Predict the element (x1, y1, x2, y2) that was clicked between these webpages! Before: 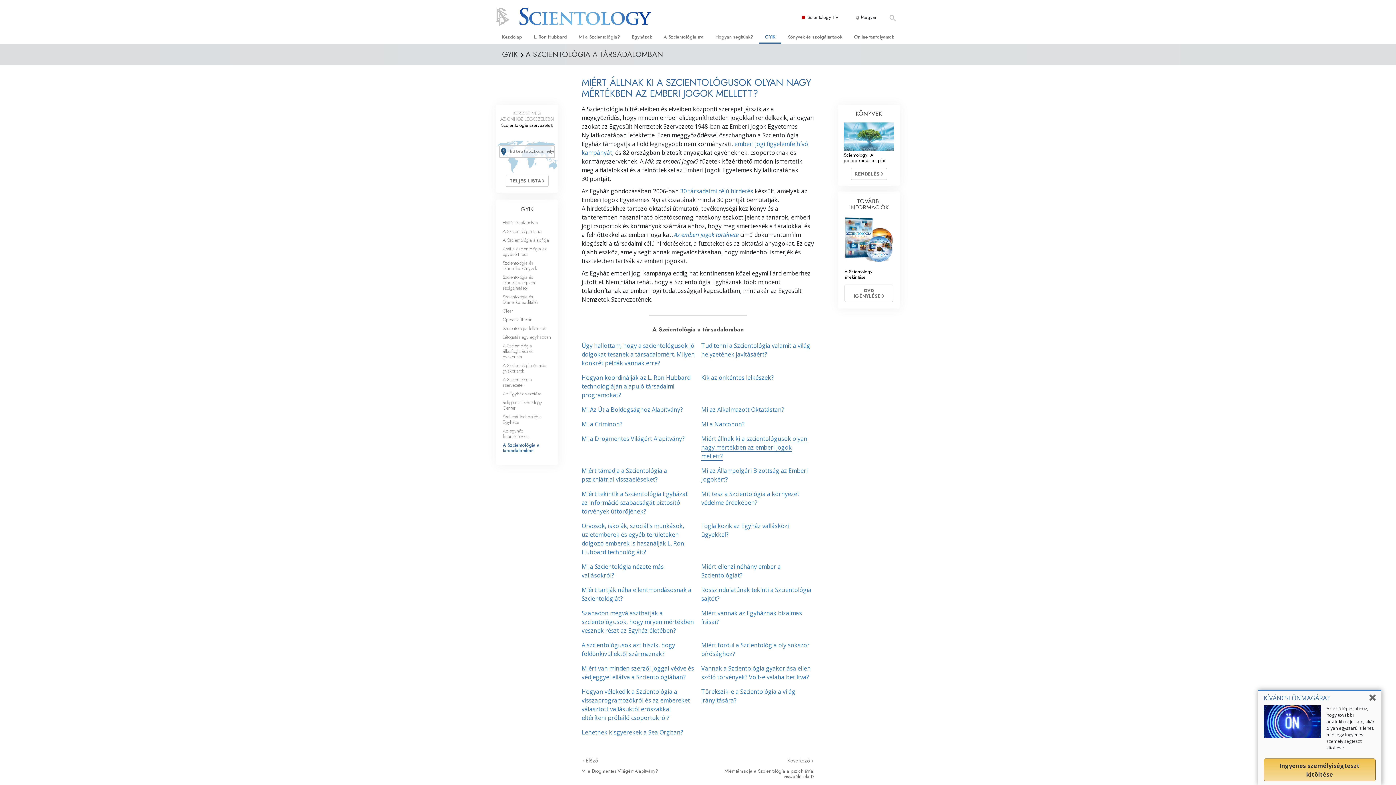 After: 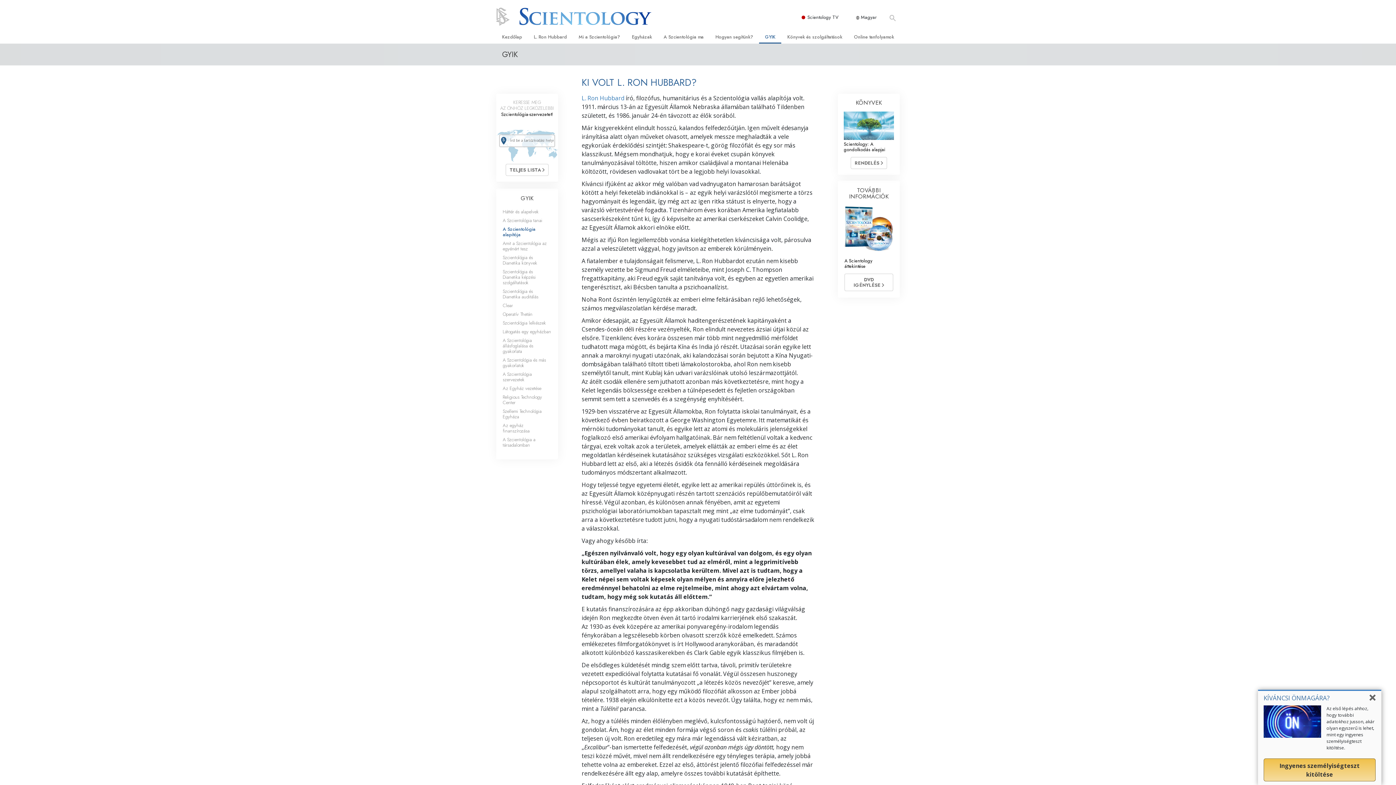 Action: label: A Szcientológia alapítója bbox: (502, 236, 549, 243)